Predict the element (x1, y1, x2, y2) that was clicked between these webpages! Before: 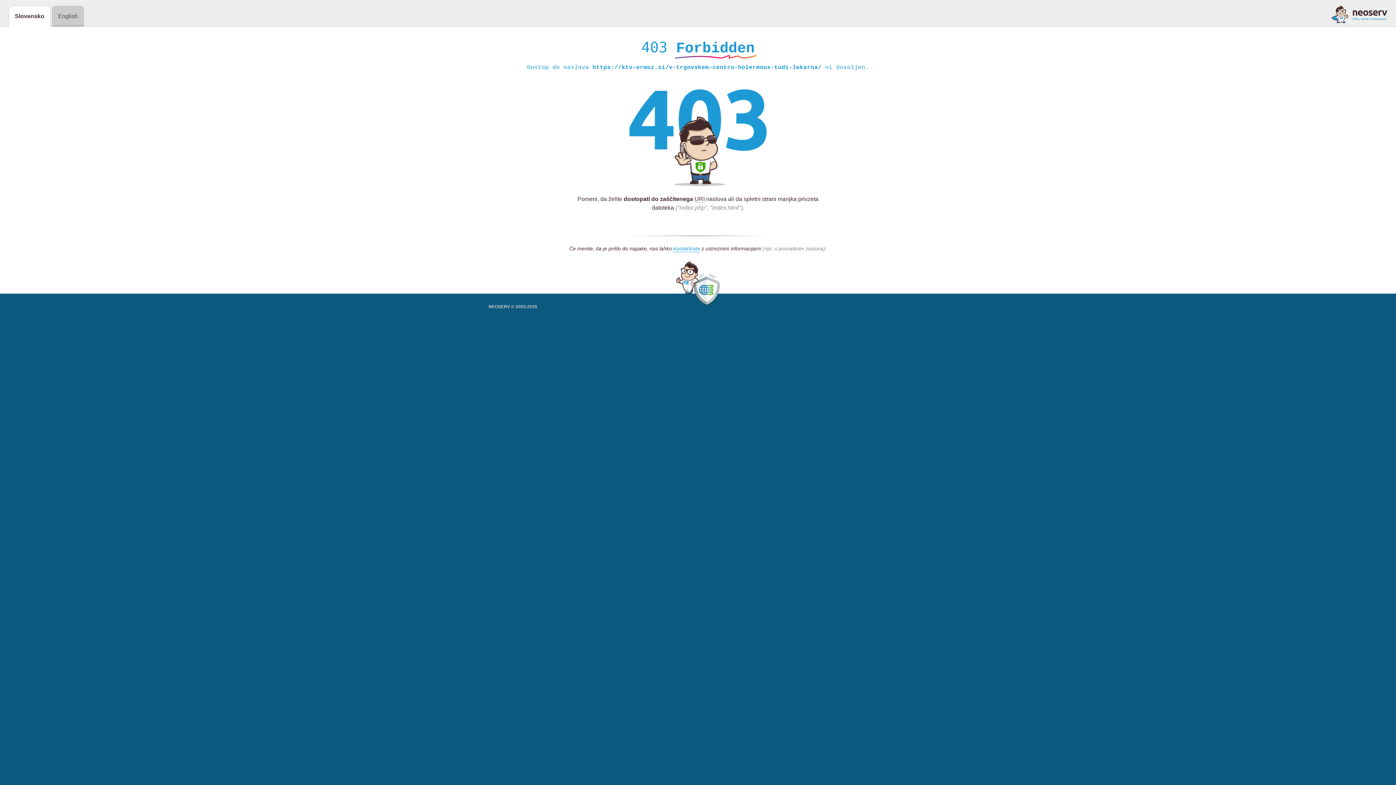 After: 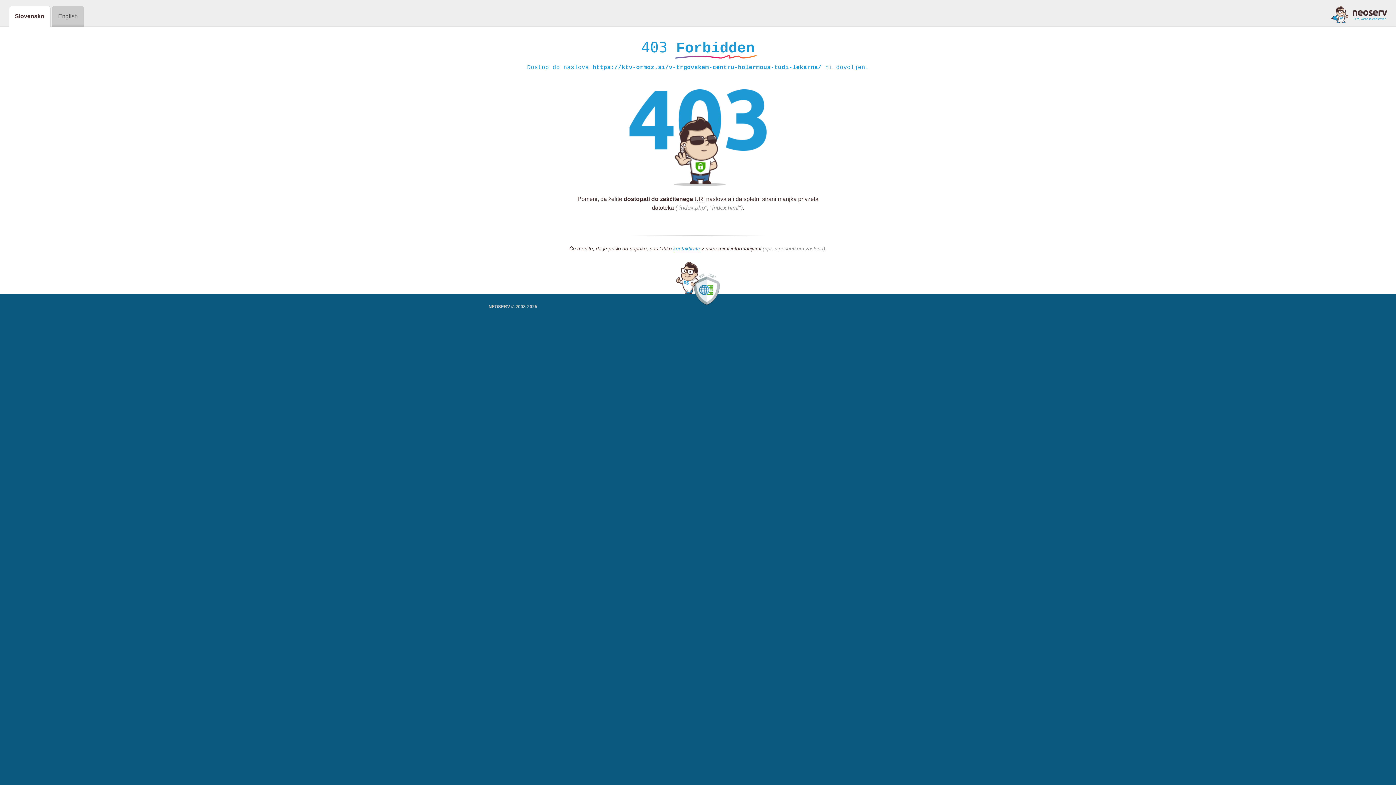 Action: bbox: (1331, 5, 1387, 23)